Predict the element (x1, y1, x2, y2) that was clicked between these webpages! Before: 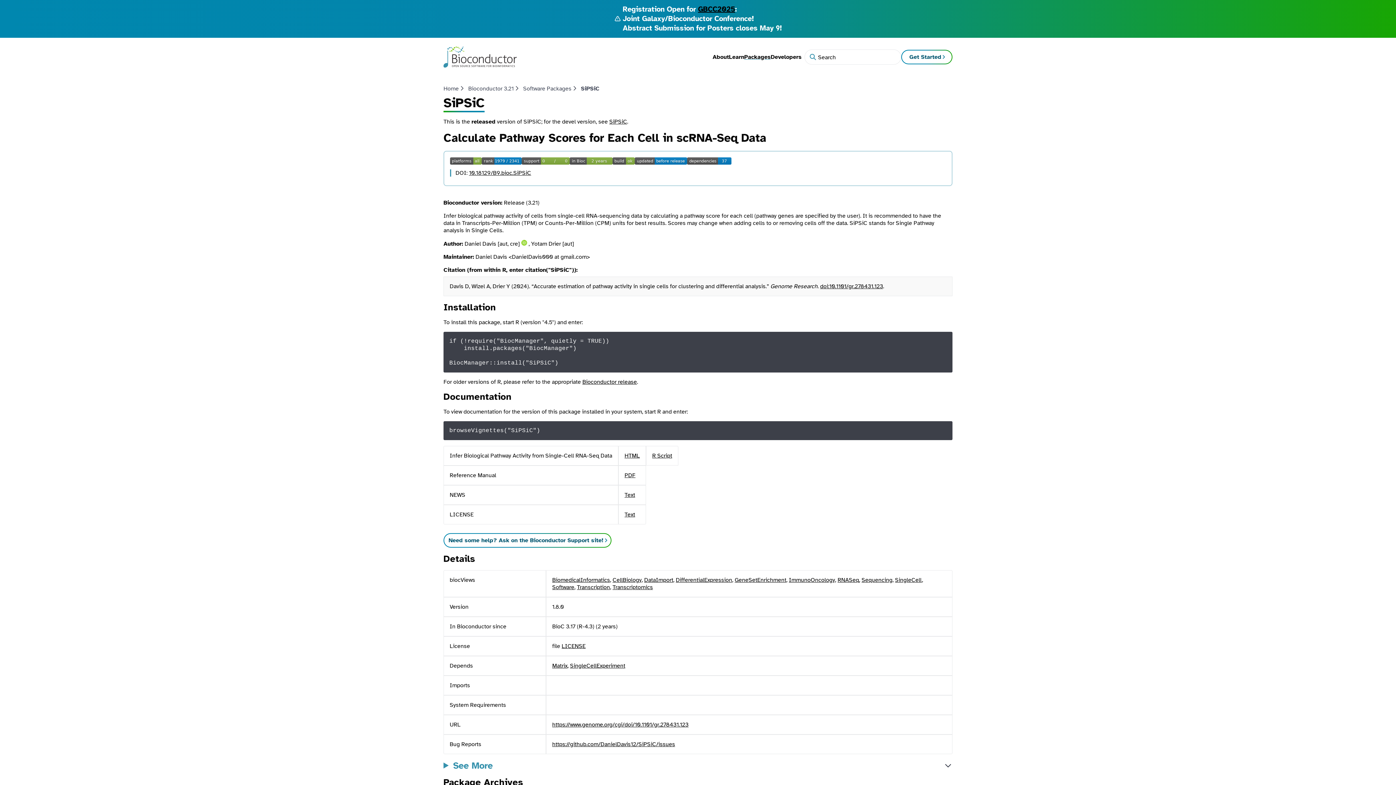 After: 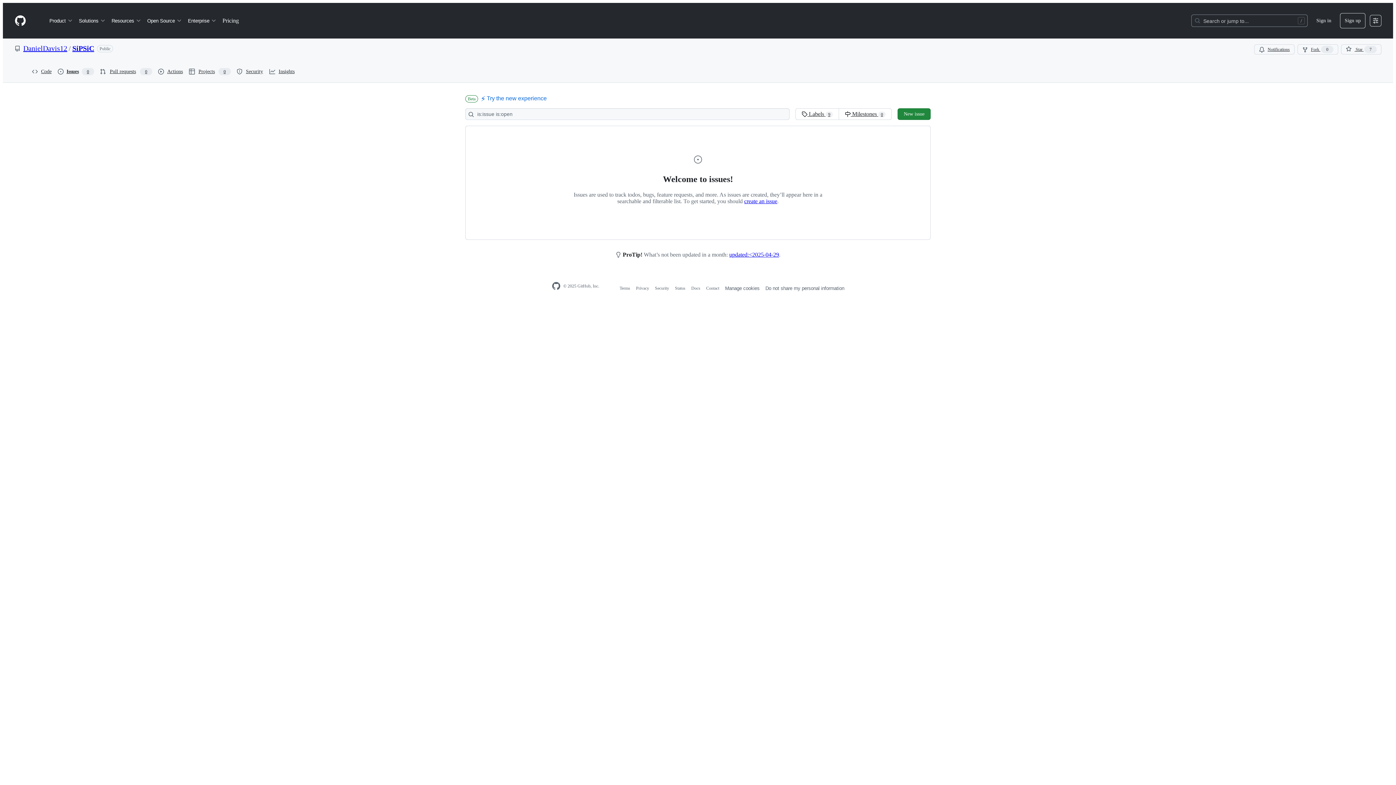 Action: label: https://github.com/DanielDavis12/SiPSiC/issues bbox: (552, 740, 675, 748)